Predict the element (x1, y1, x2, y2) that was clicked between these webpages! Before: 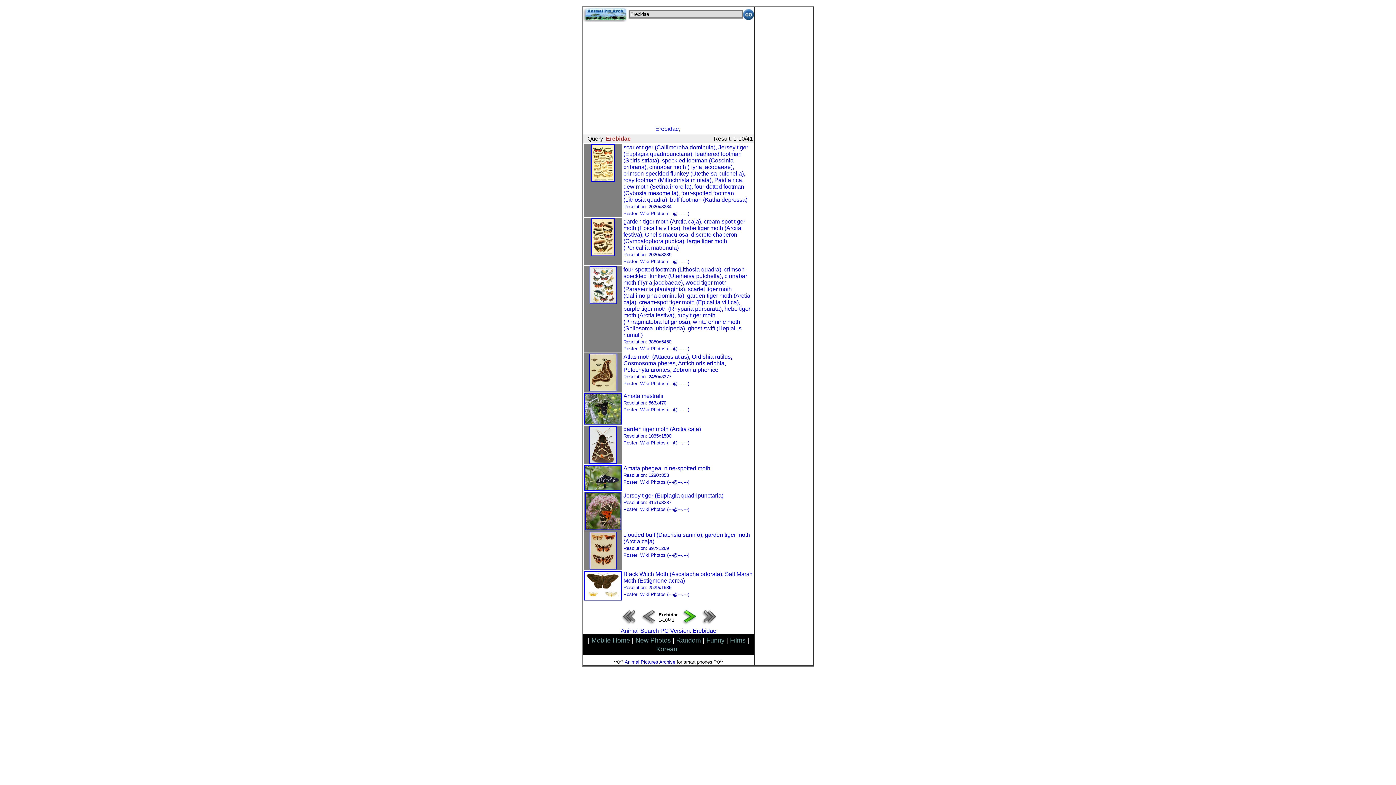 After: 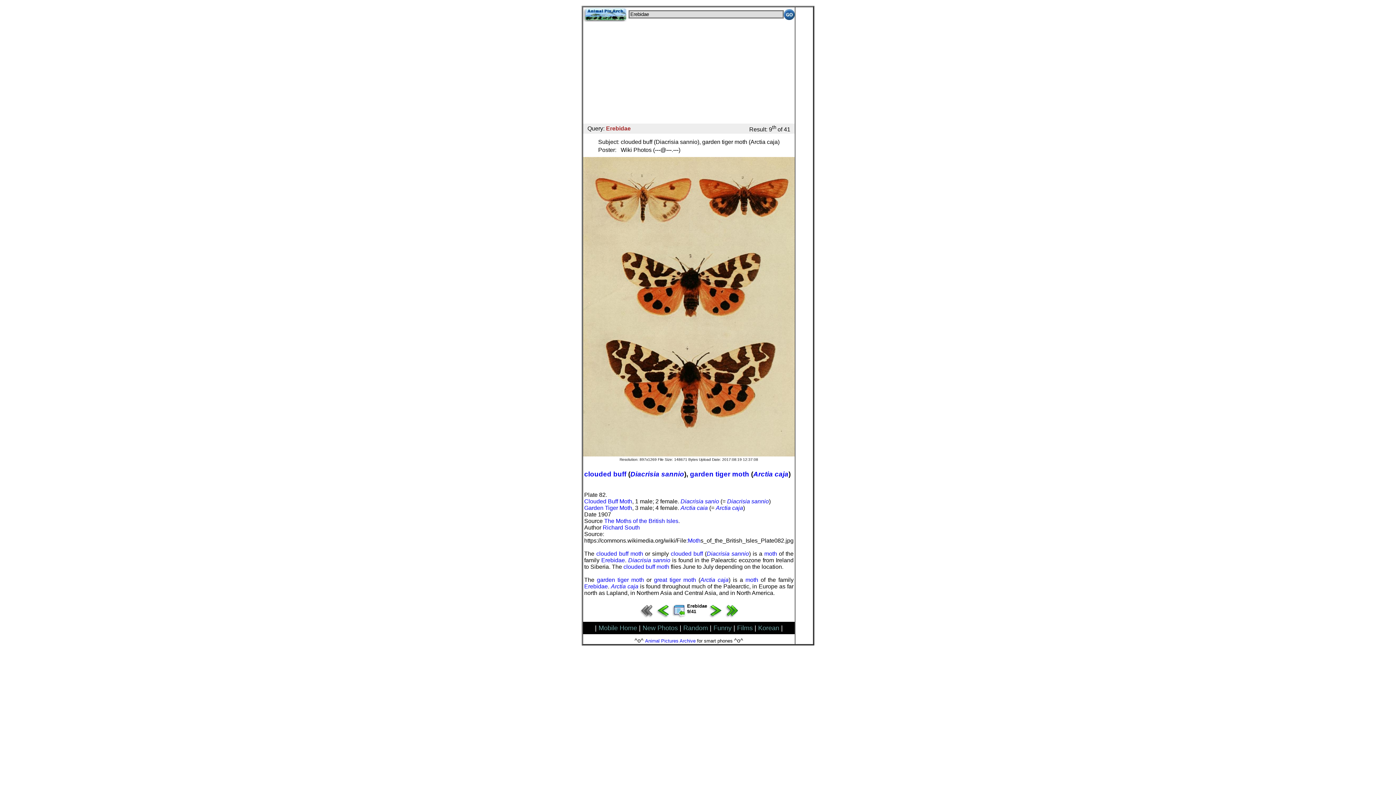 Action: bbox: (589, 564, 616, 570)